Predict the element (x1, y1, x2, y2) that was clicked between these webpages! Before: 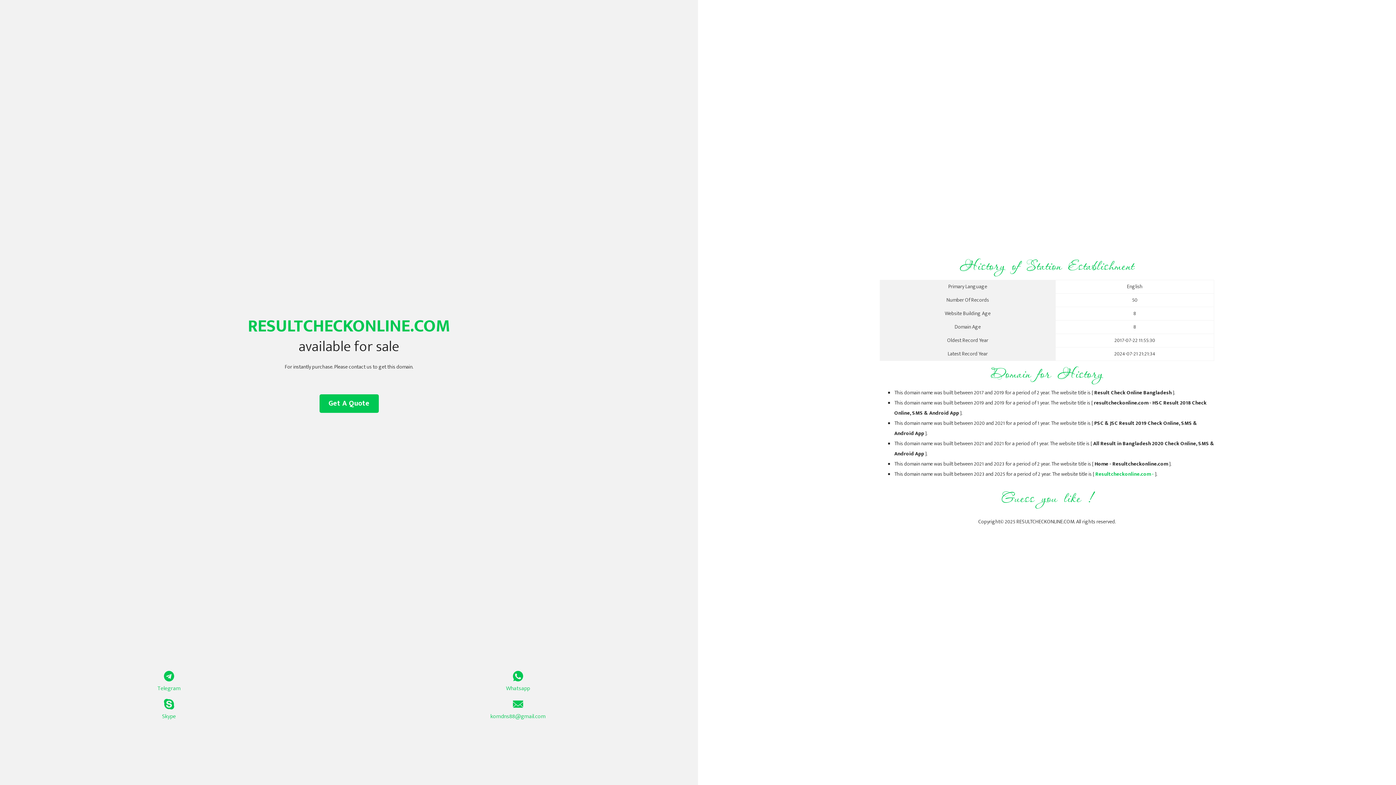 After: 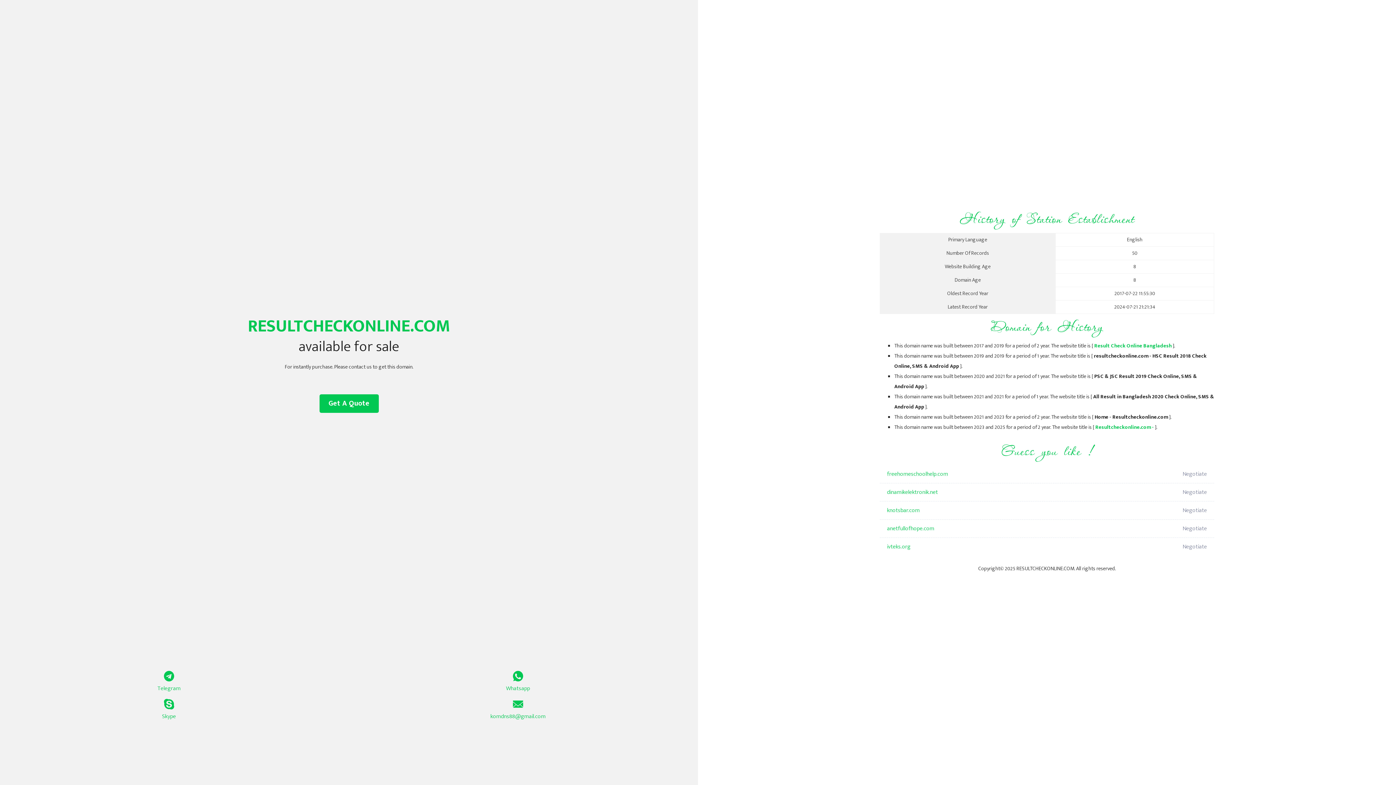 Action: bbox: (1095, 470, 1154, 478) label: Resultcheckonline.com -